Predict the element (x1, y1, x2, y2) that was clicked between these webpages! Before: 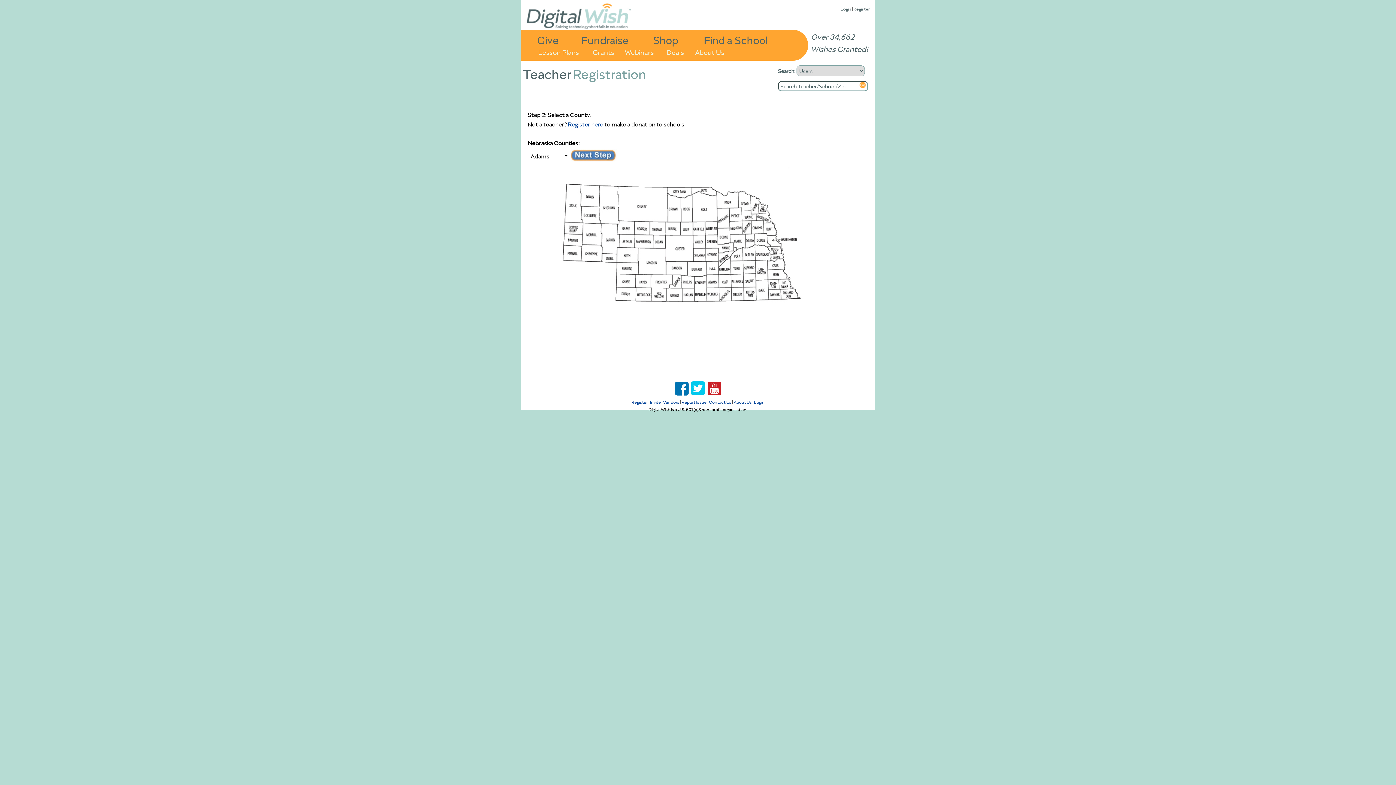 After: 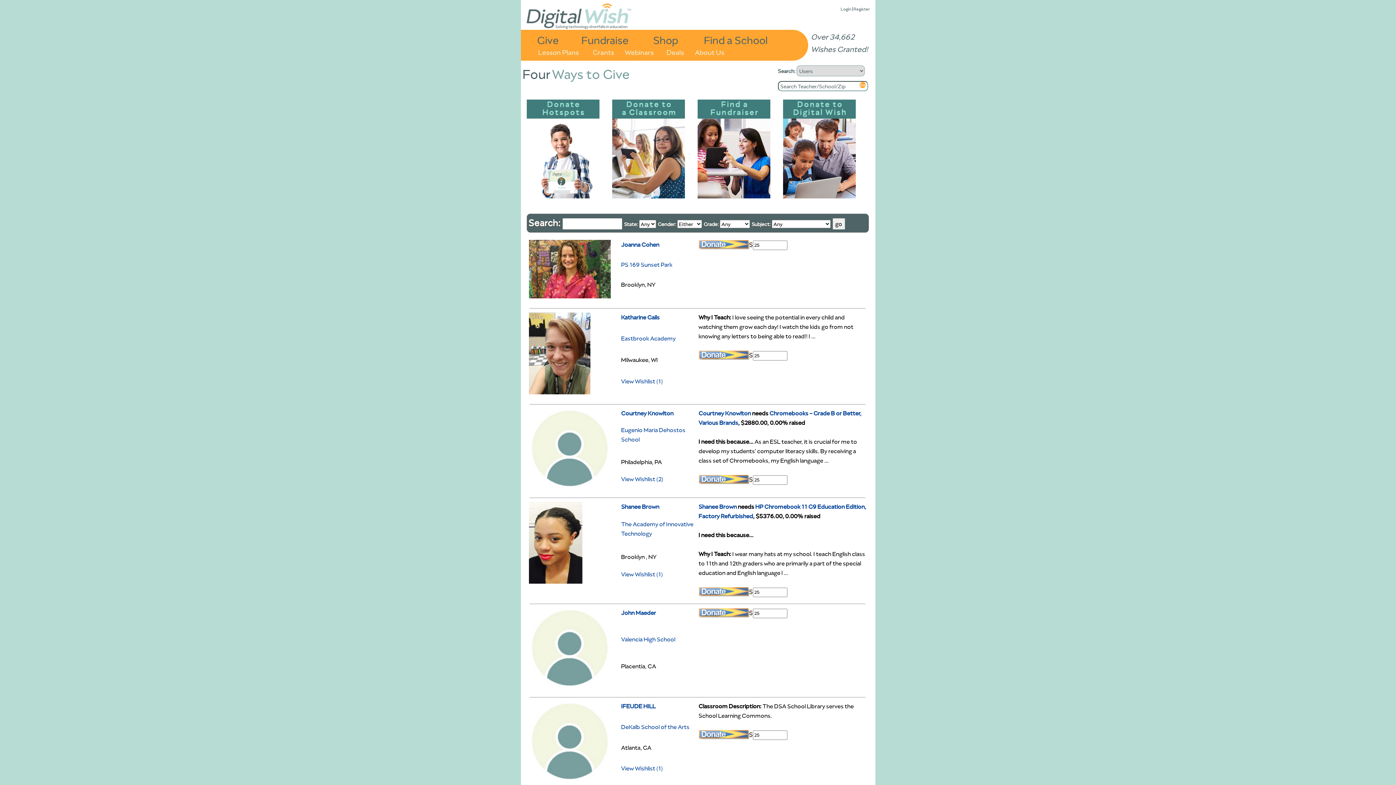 Action: label: Give bbox: (537, 32, 562, 46)